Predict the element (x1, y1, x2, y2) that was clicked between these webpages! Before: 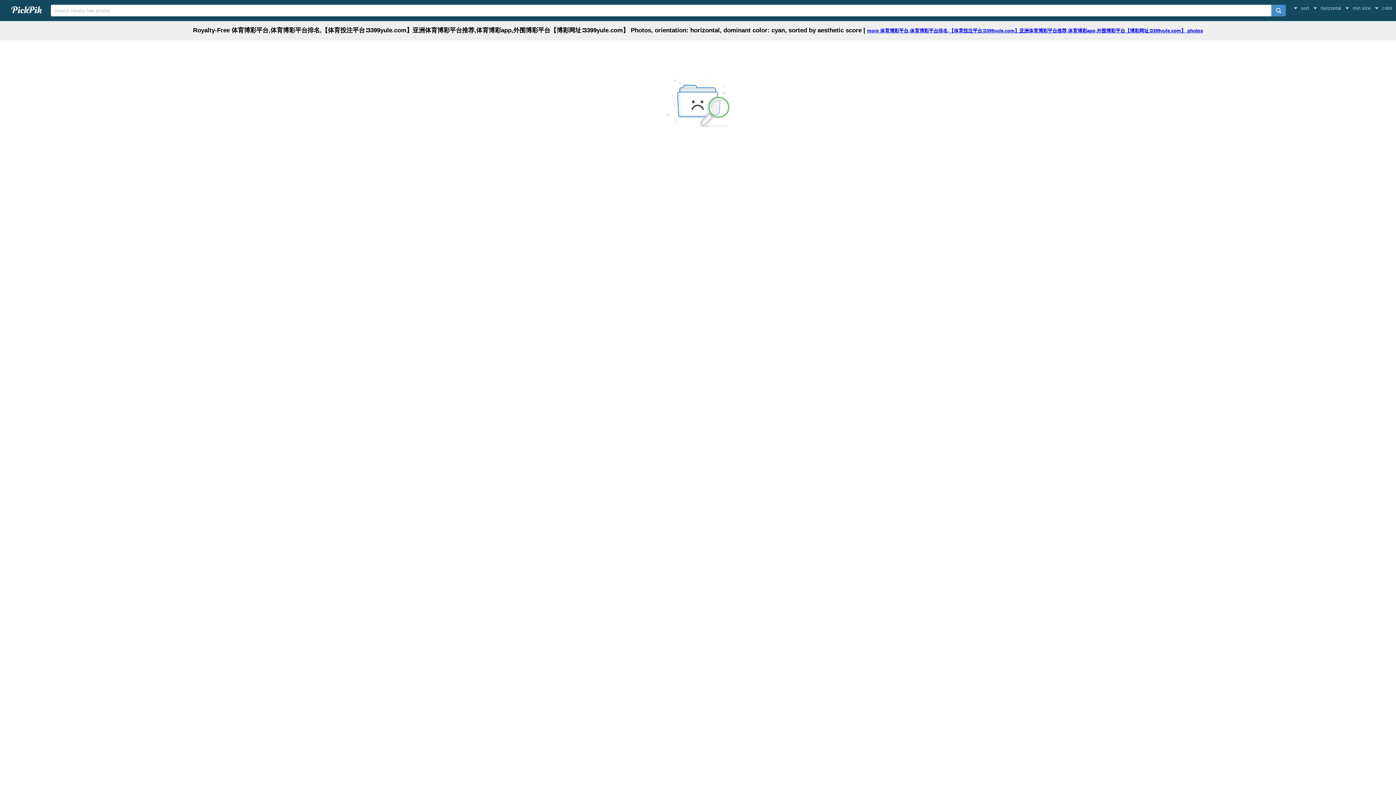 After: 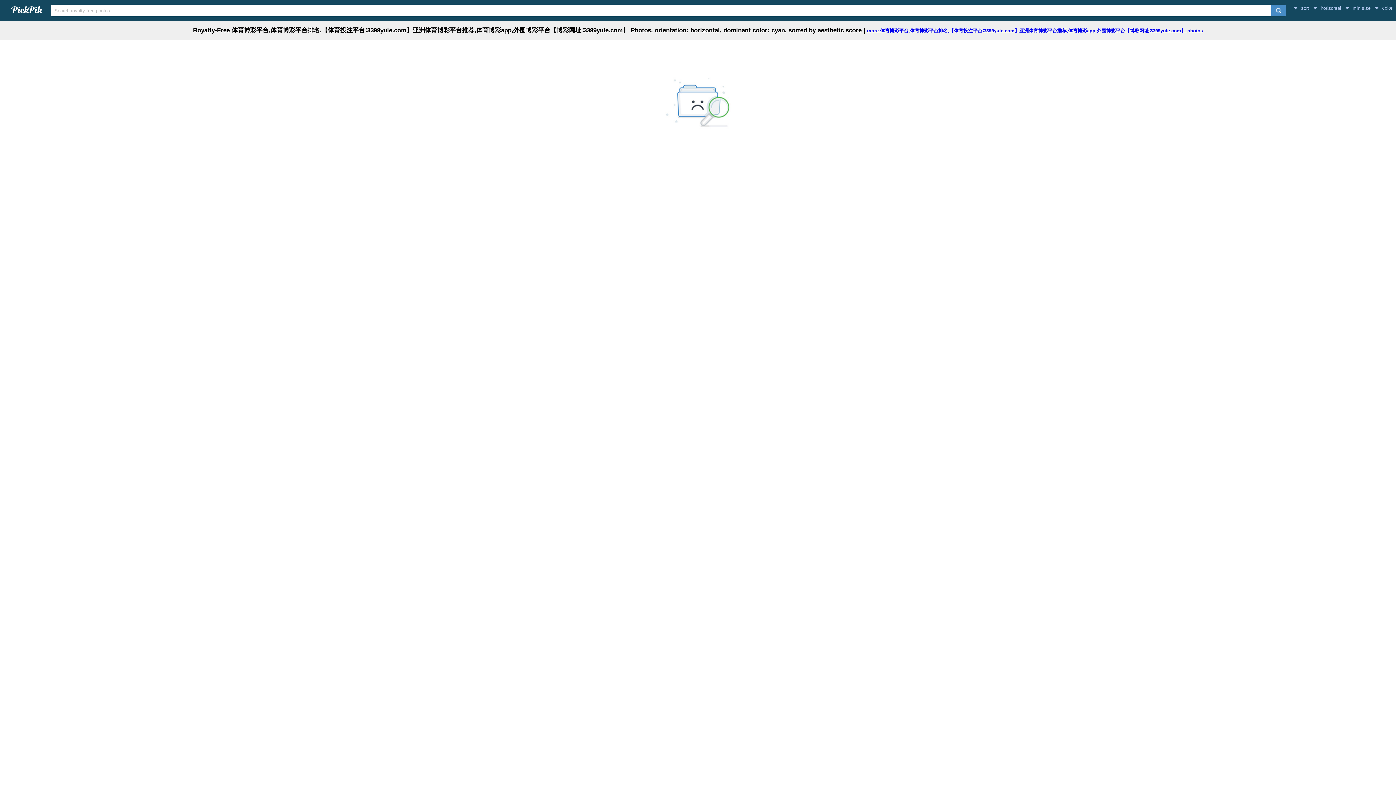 Action: bbox: (867, 28, 1203, 33) label: more 体育博彩平台,体育博彩平台排名,【体育投注平台∶3399yule.com】亚洲体育博彩平台推荐,体育博彩app,外围博彩平台【博彩网址∶3399yule.com】 photos